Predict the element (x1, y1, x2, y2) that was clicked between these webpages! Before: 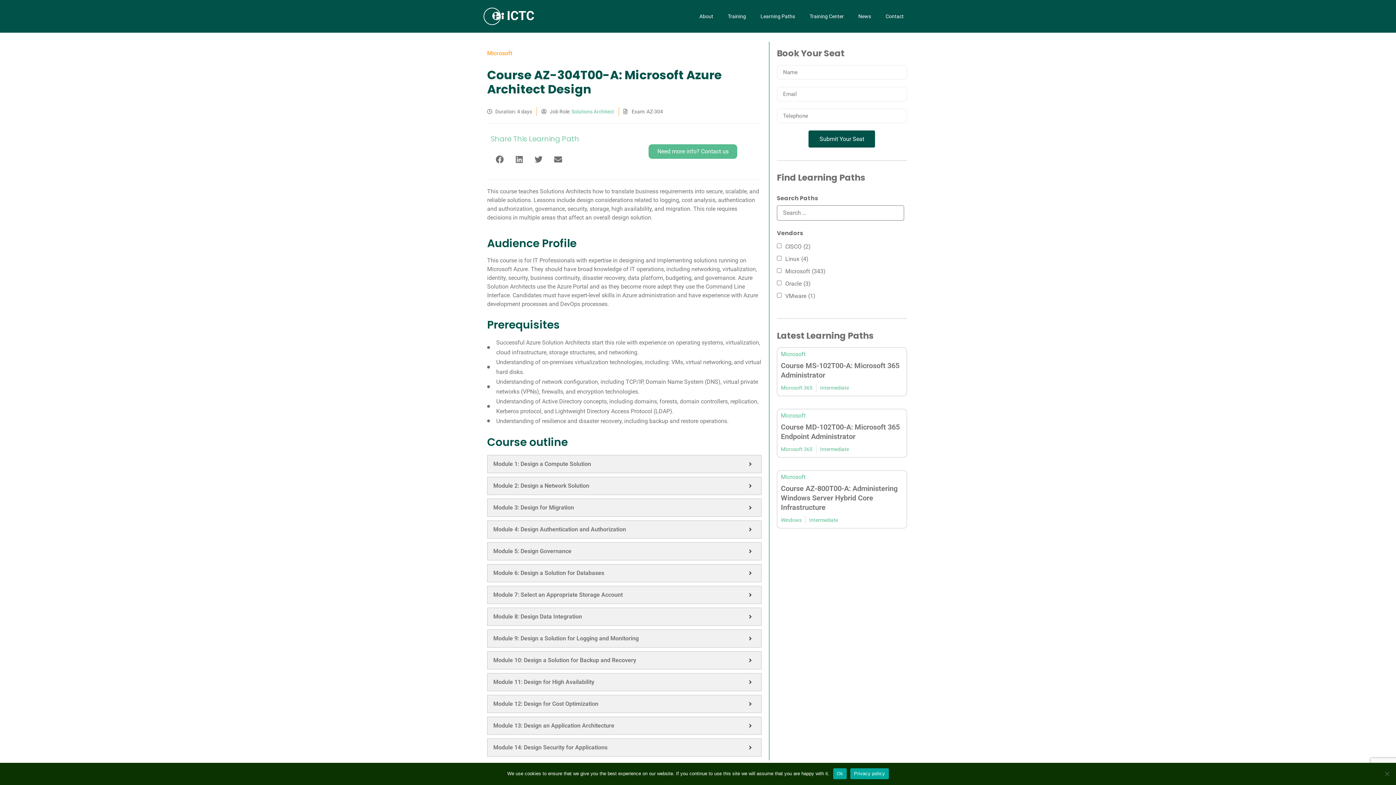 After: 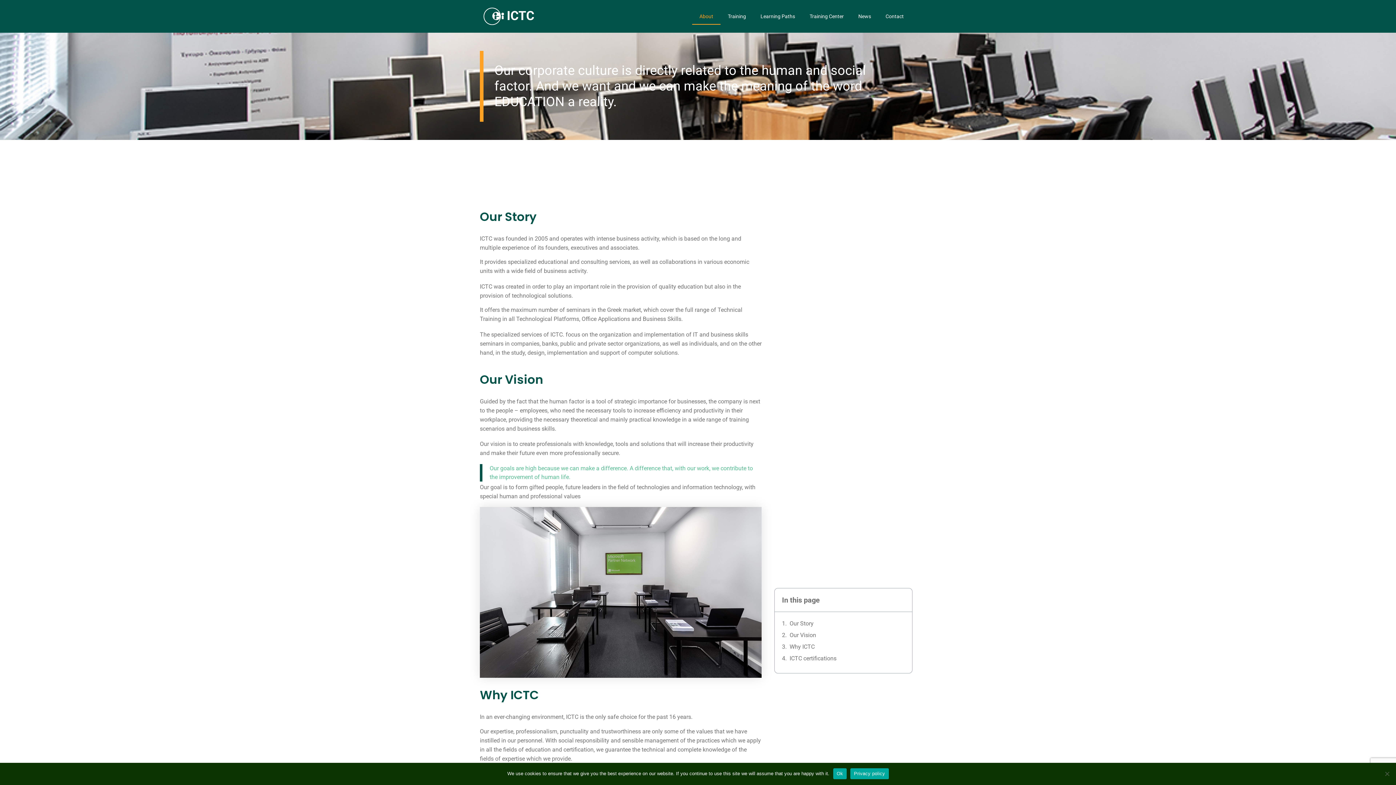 Action: label: About bbox: (692, 8, 720, 24)